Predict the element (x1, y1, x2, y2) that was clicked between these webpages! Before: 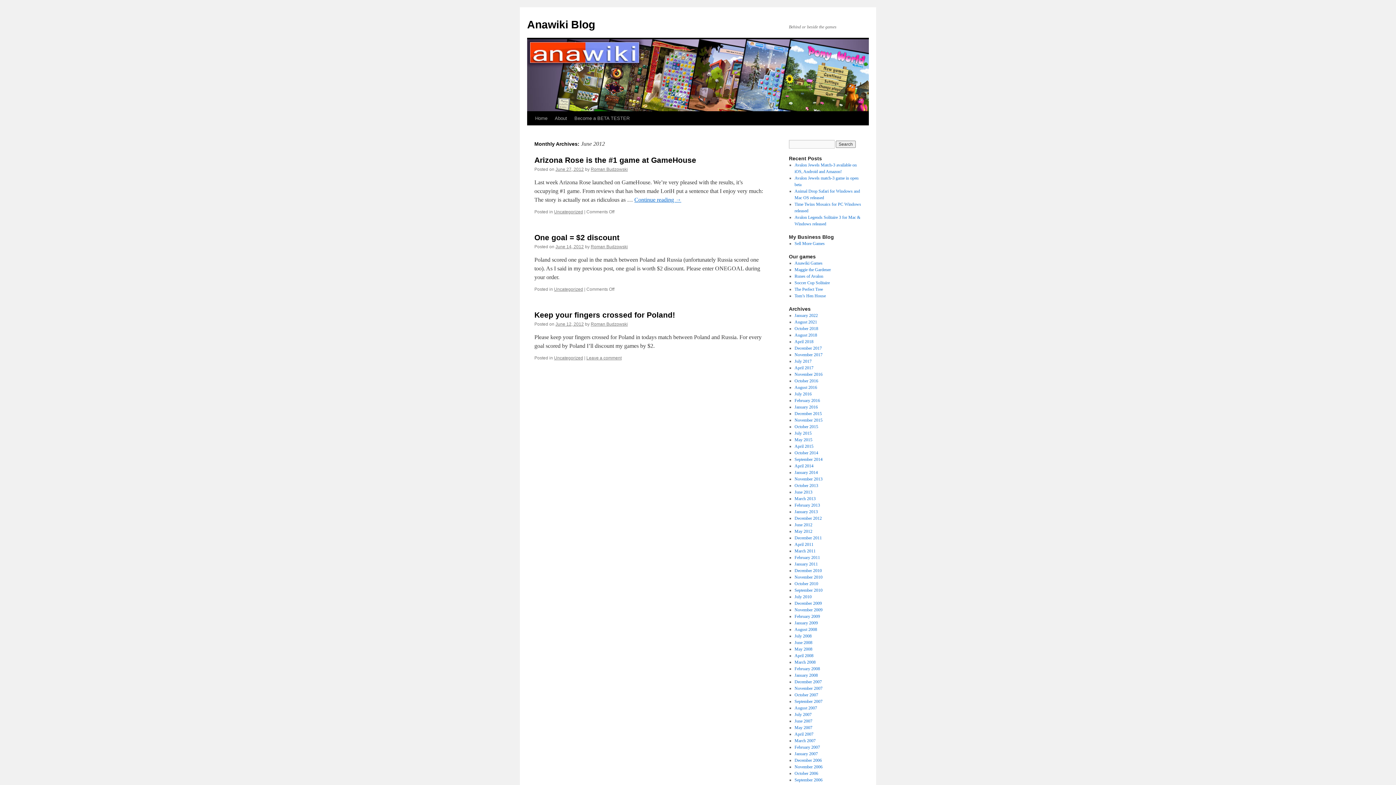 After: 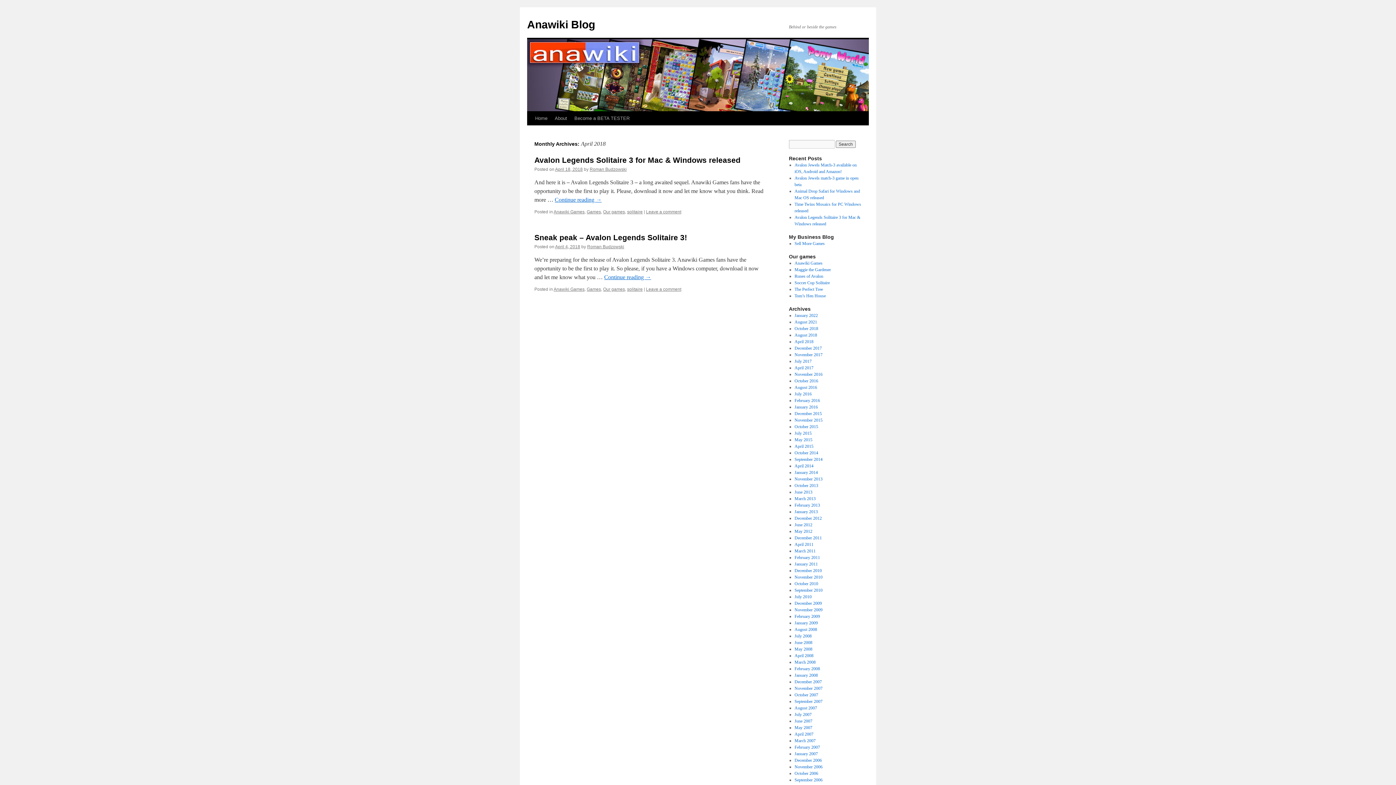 Action: bbox: (794, 339, 813, 344) label: April 2018